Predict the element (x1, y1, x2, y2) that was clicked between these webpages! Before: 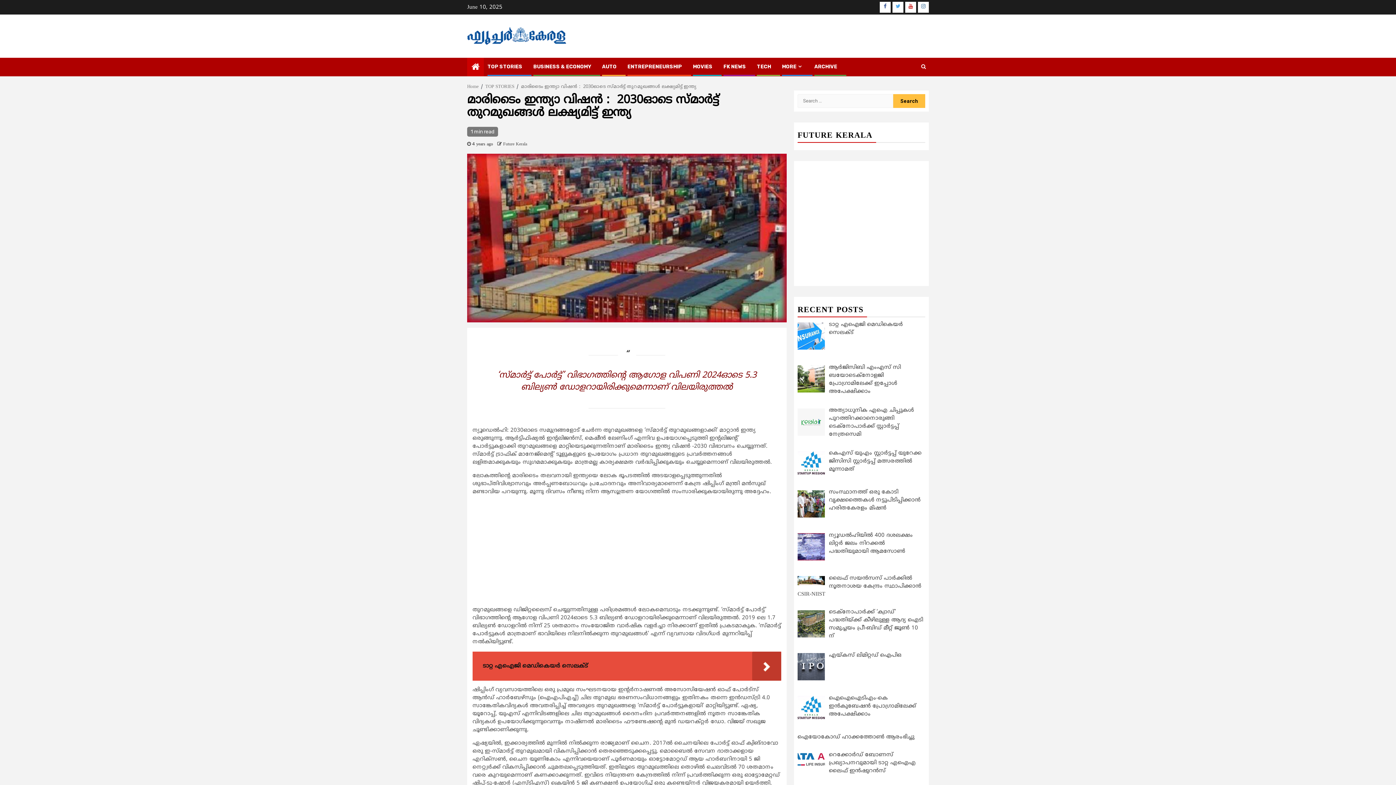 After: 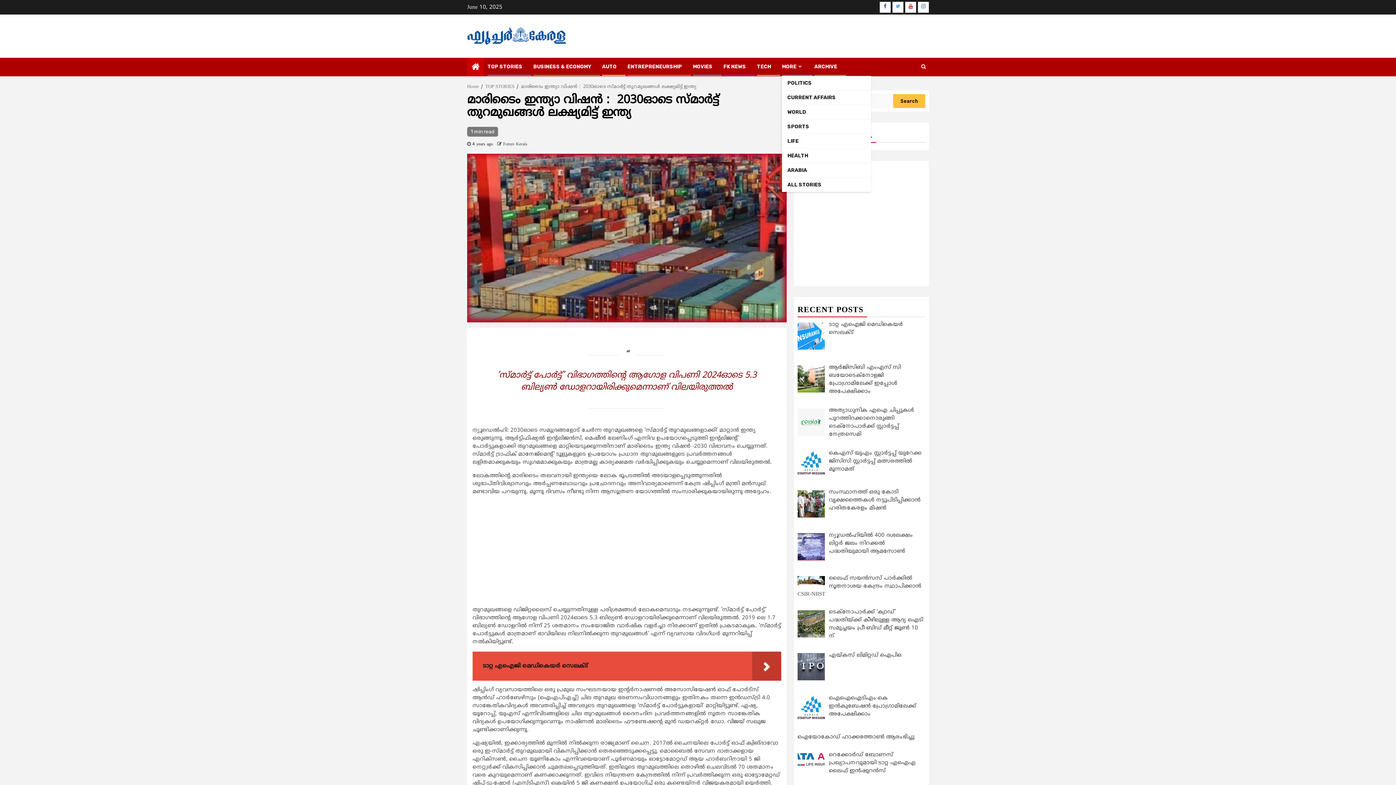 Action: bbox: (782, 63, 803, 69) label: MORE